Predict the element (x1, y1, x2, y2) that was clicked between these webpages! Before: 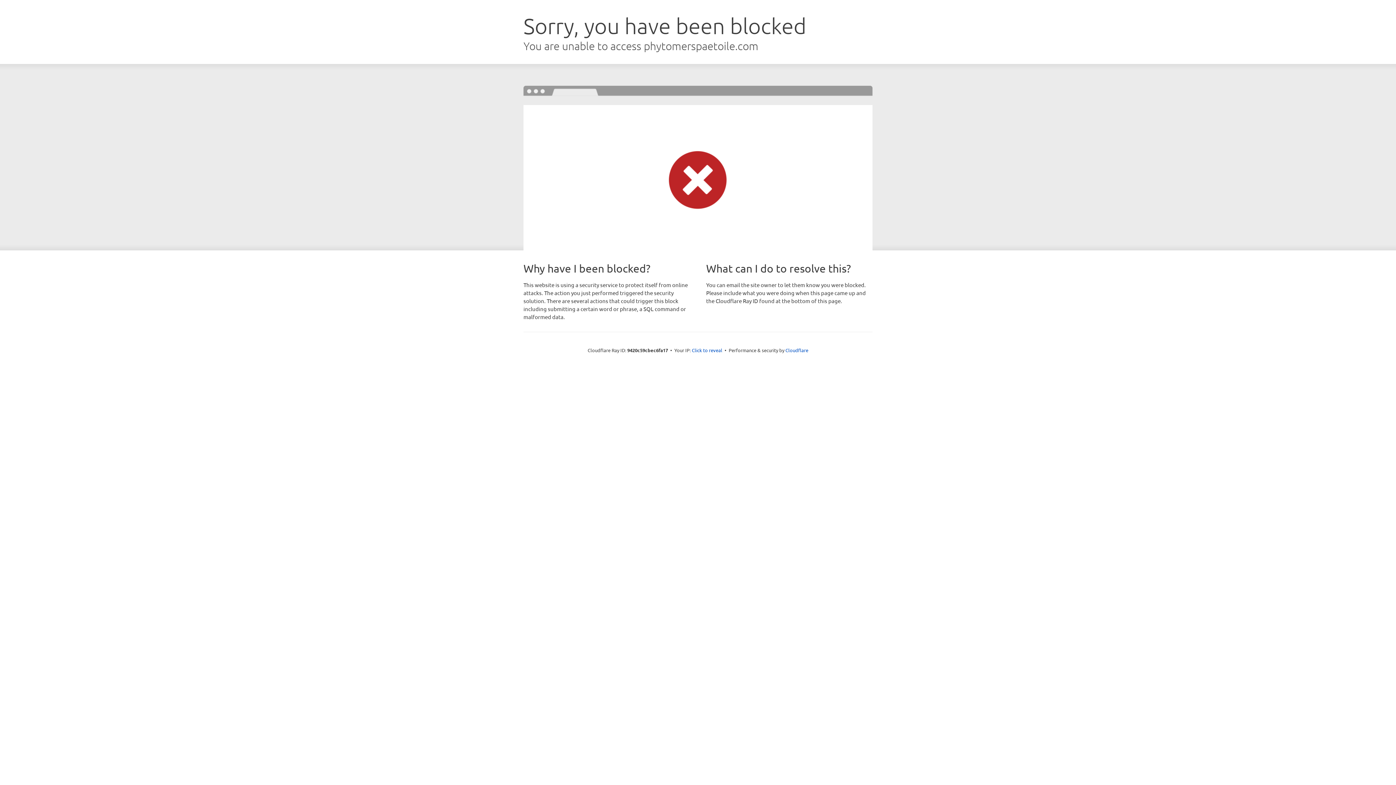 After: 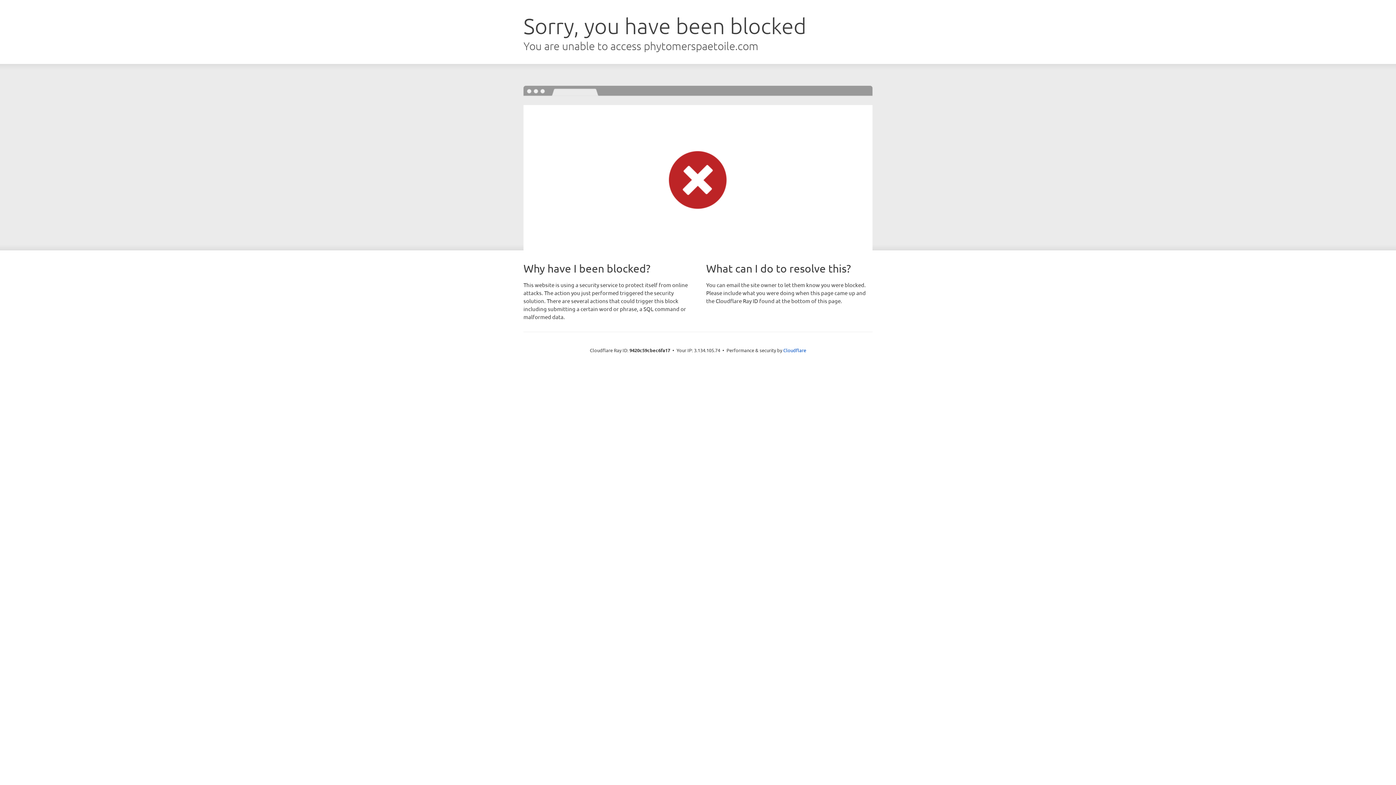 Action: label: Click to reveal bbox: (692, 346, 722, 353)